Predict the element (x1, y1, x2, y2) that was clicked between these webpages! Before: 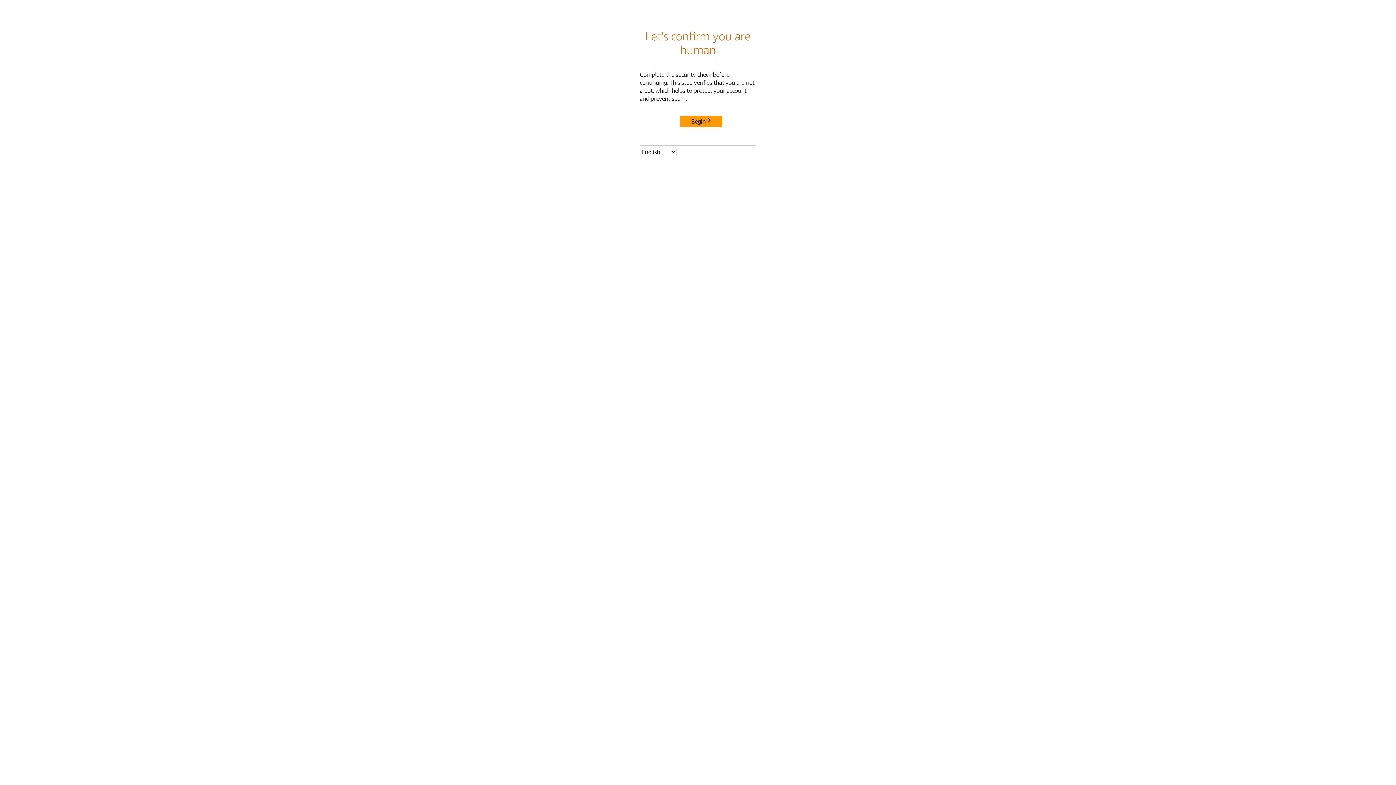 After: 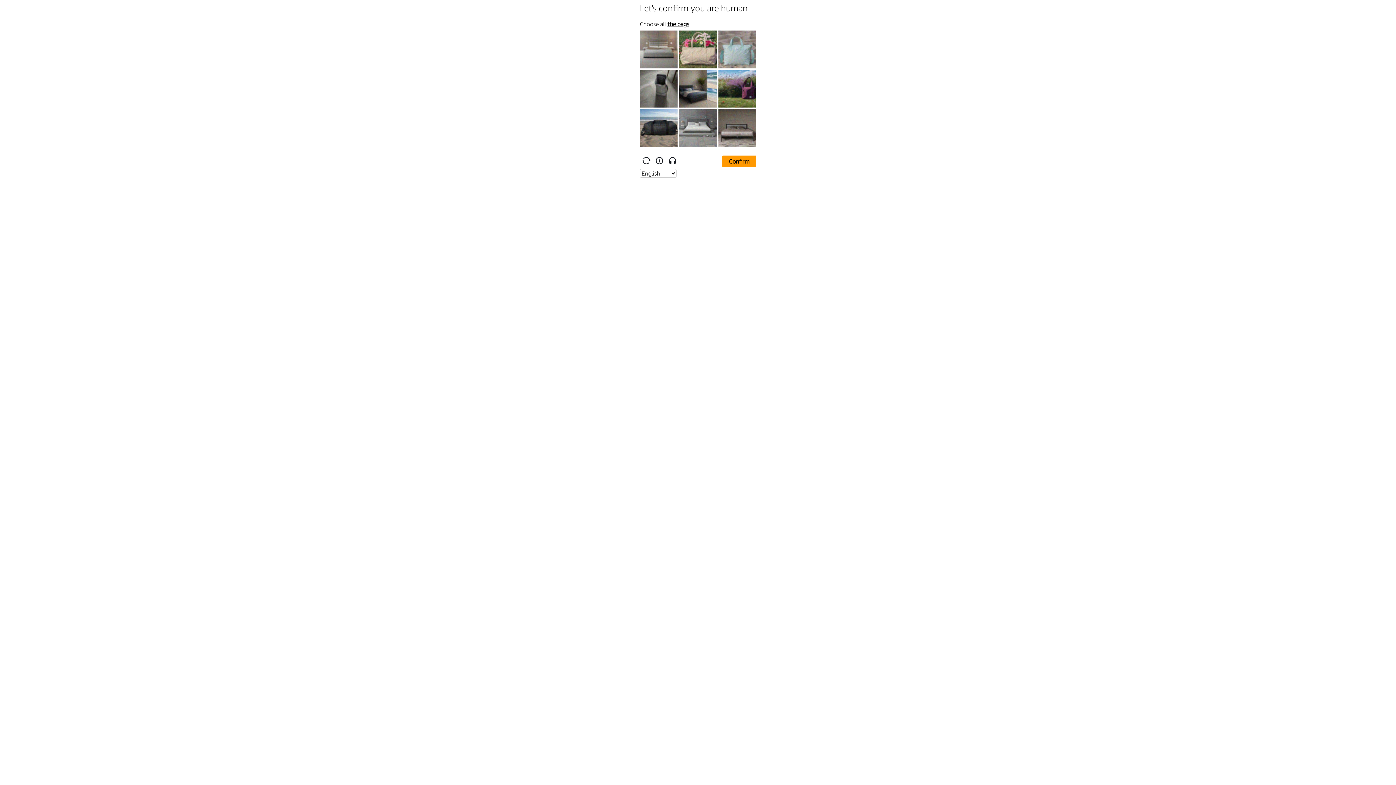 Action: bbox: (680, 115, 722, 127) label: Begin